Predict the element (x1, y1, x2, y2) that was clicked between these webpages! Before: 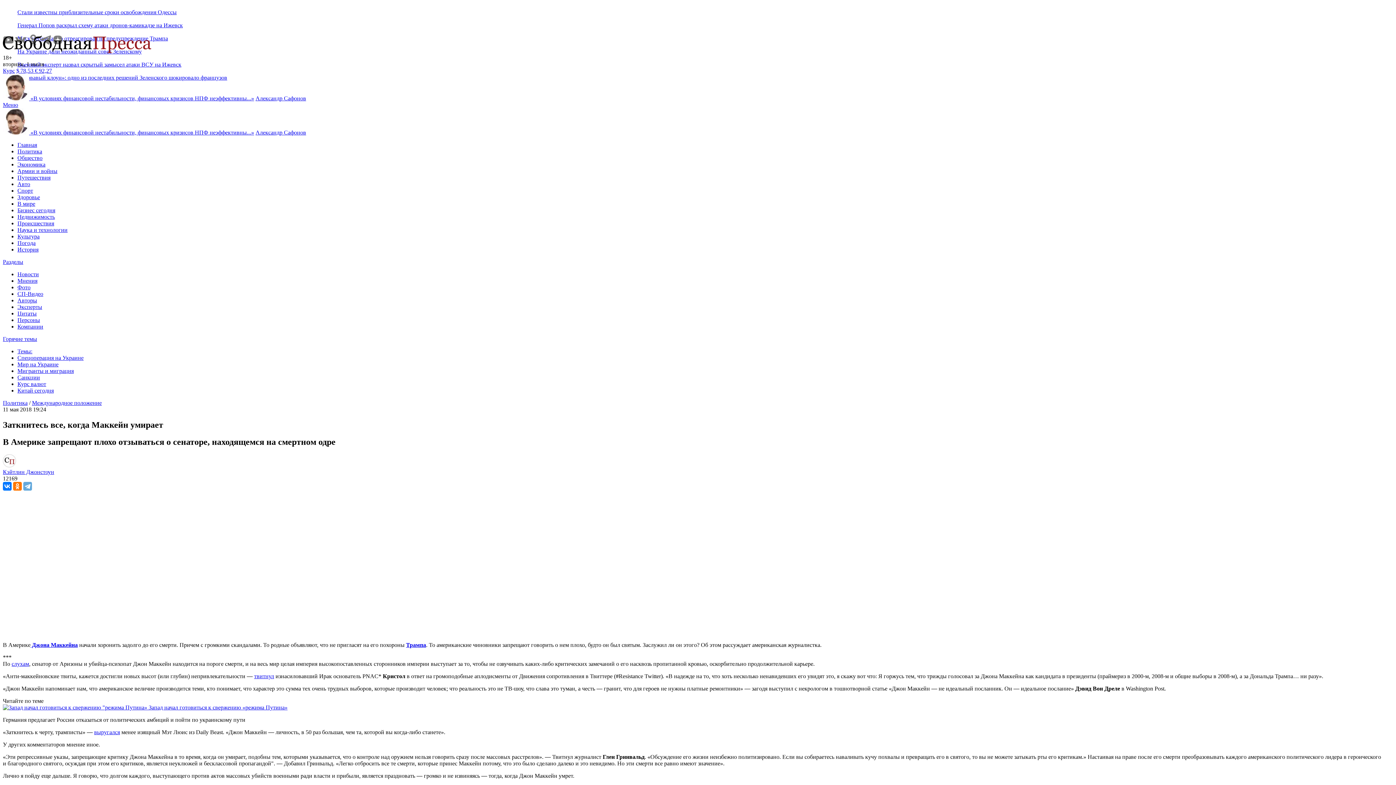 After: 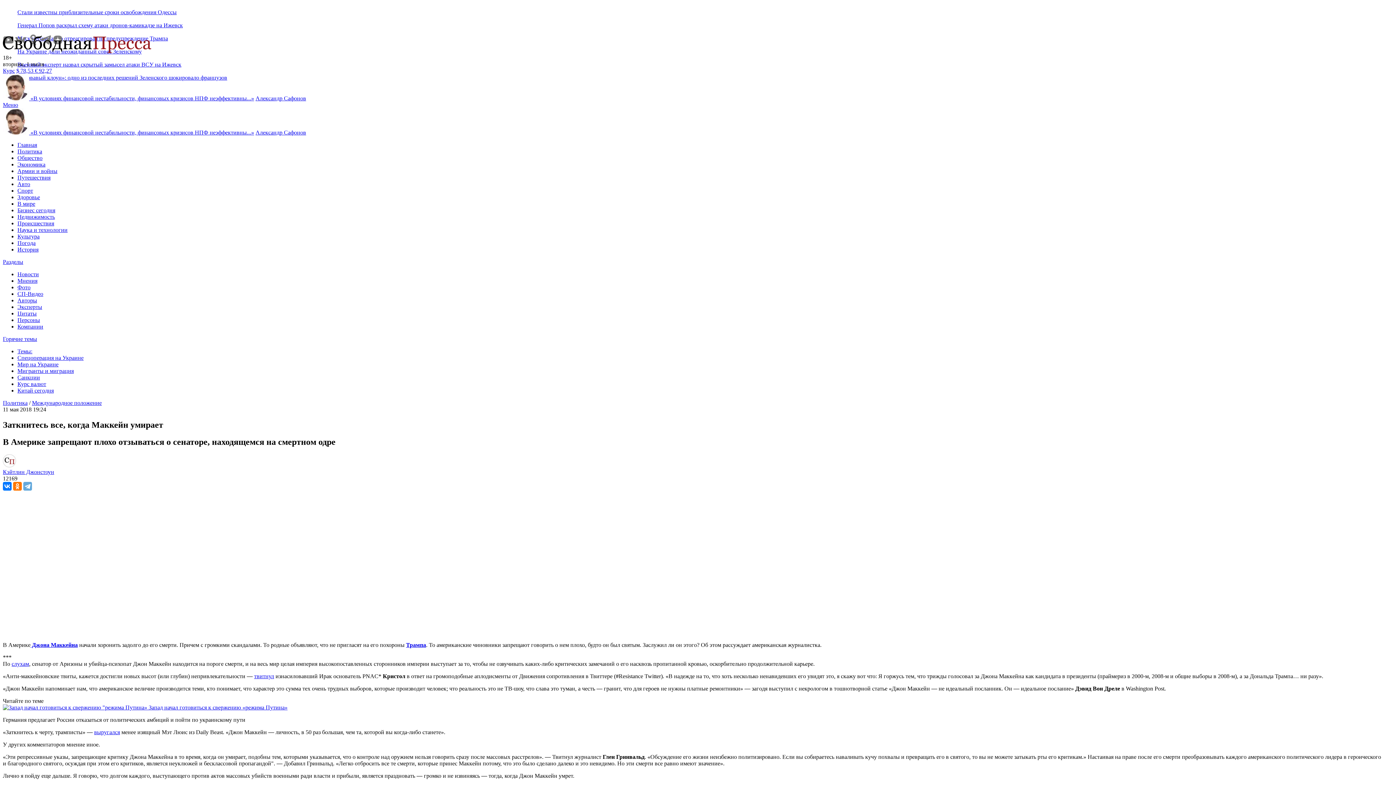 Action: label: слухам bbox: (11, 660, 29, 667)